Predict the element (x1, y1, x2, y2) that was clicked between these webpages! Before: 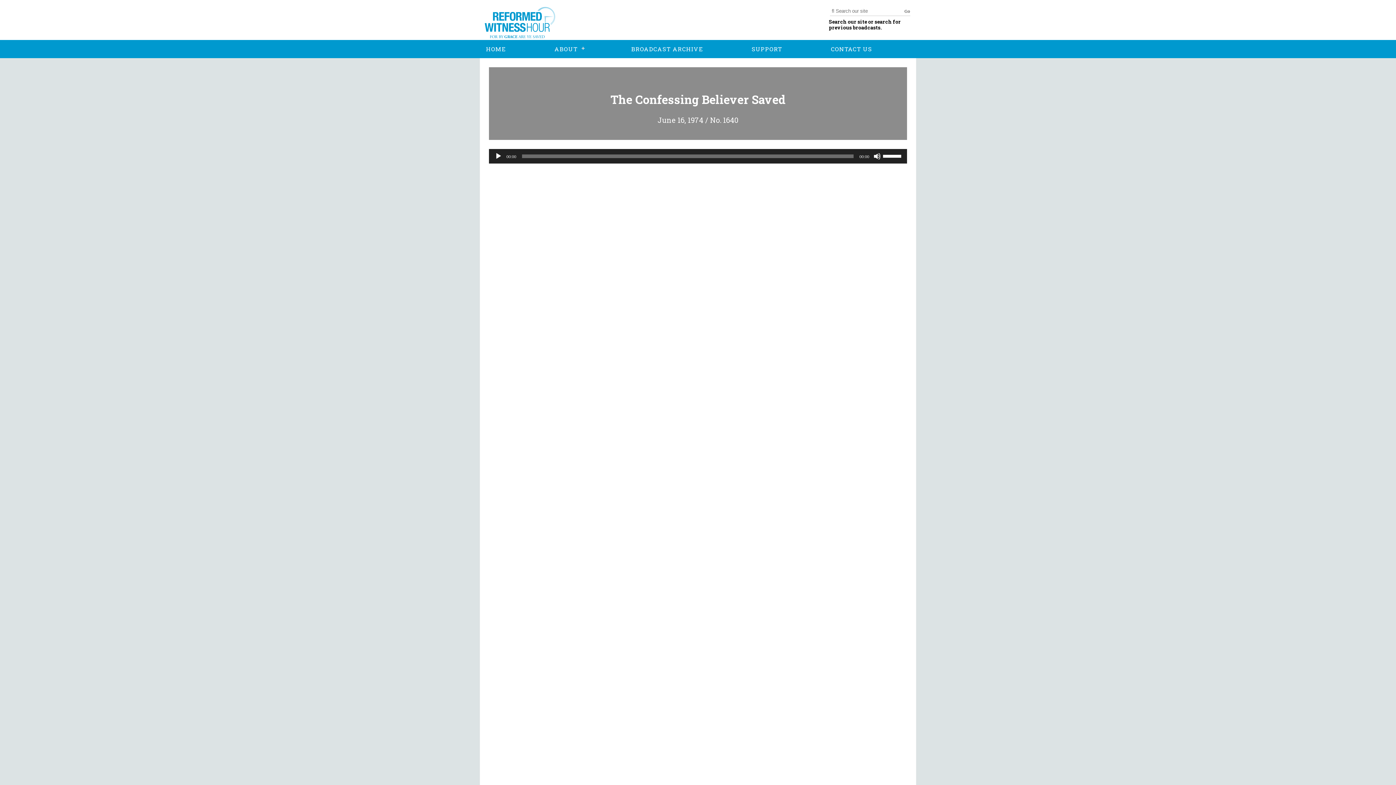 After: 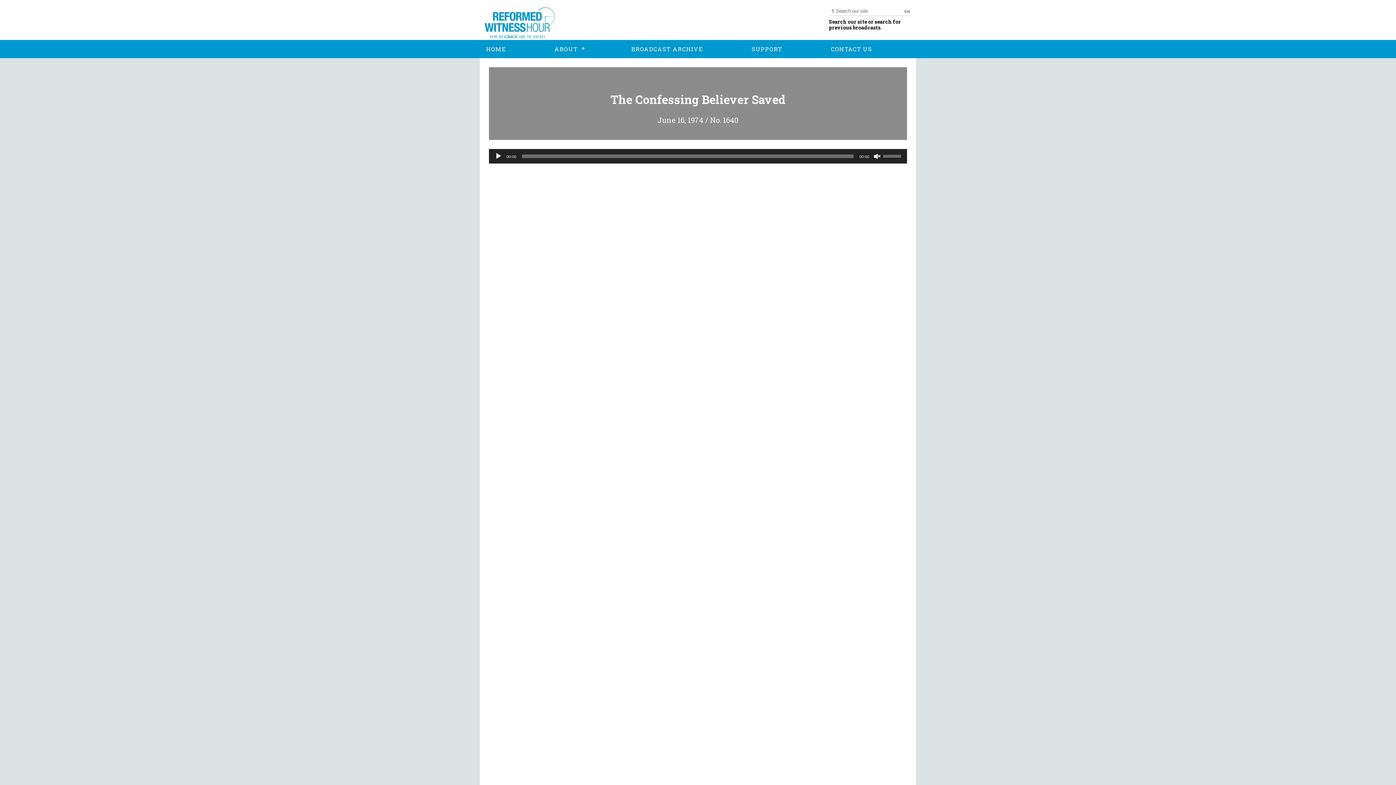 Action: label: Mute bbox: (873, 152, 881, 160)